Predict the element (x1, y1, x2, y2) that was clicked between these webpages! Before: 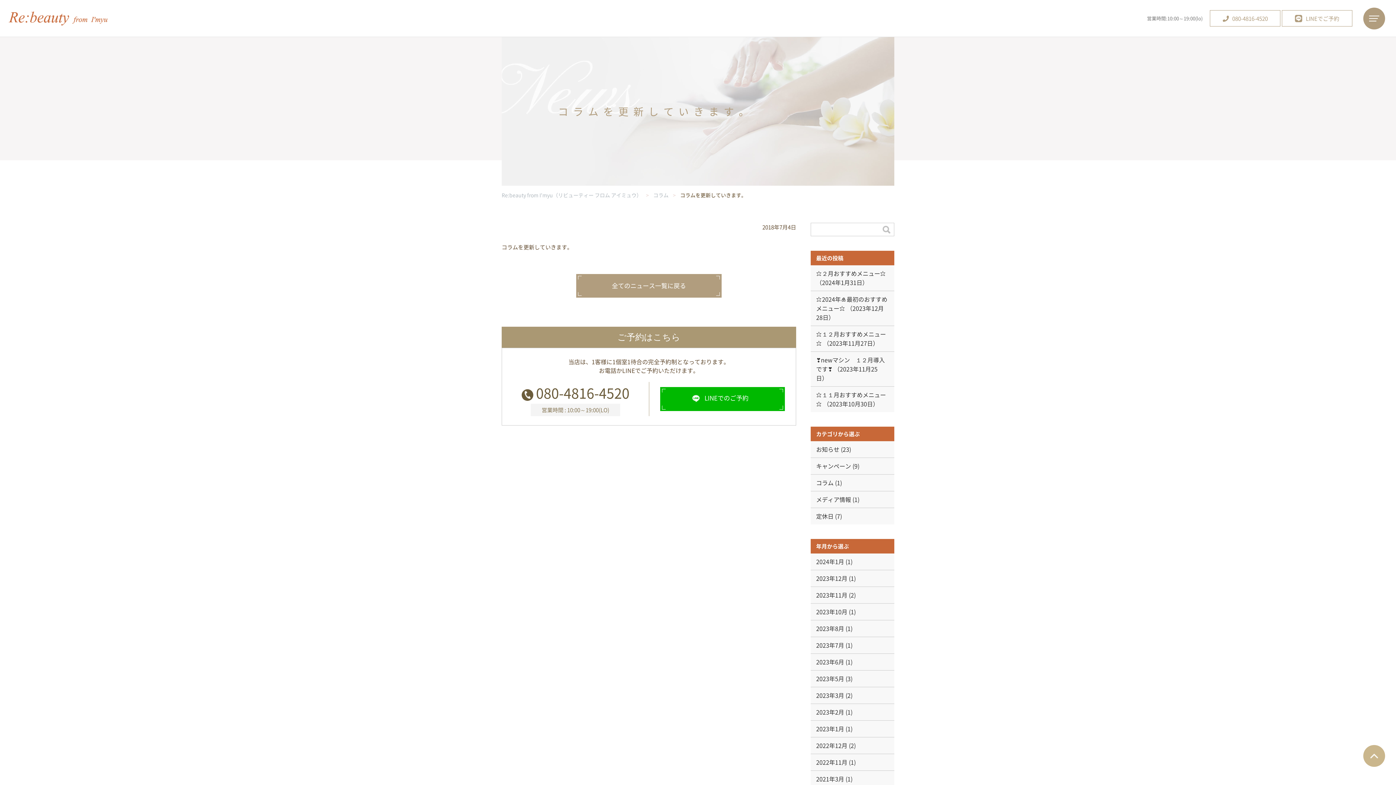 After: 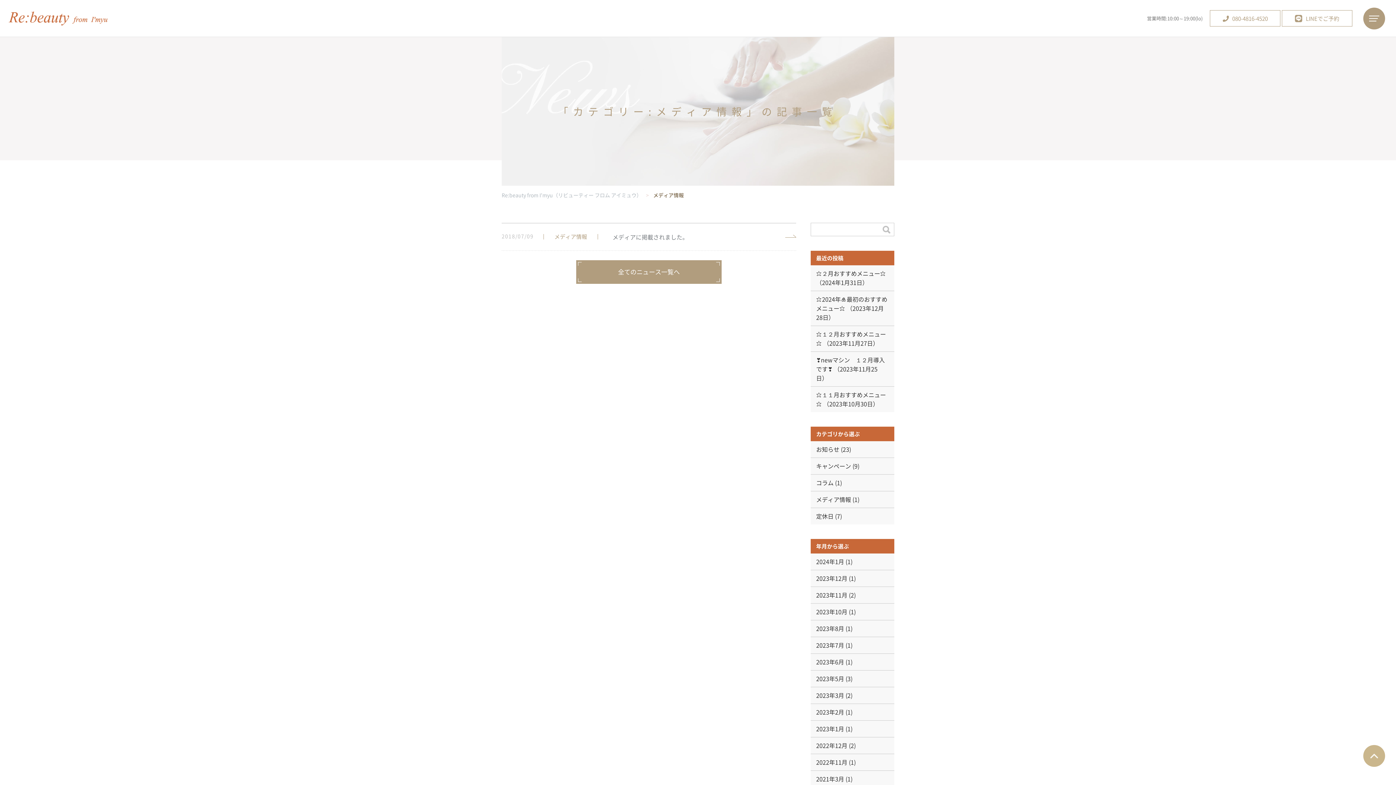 Action: label: メディア情報 bbox: (816, 495, 851, 504)